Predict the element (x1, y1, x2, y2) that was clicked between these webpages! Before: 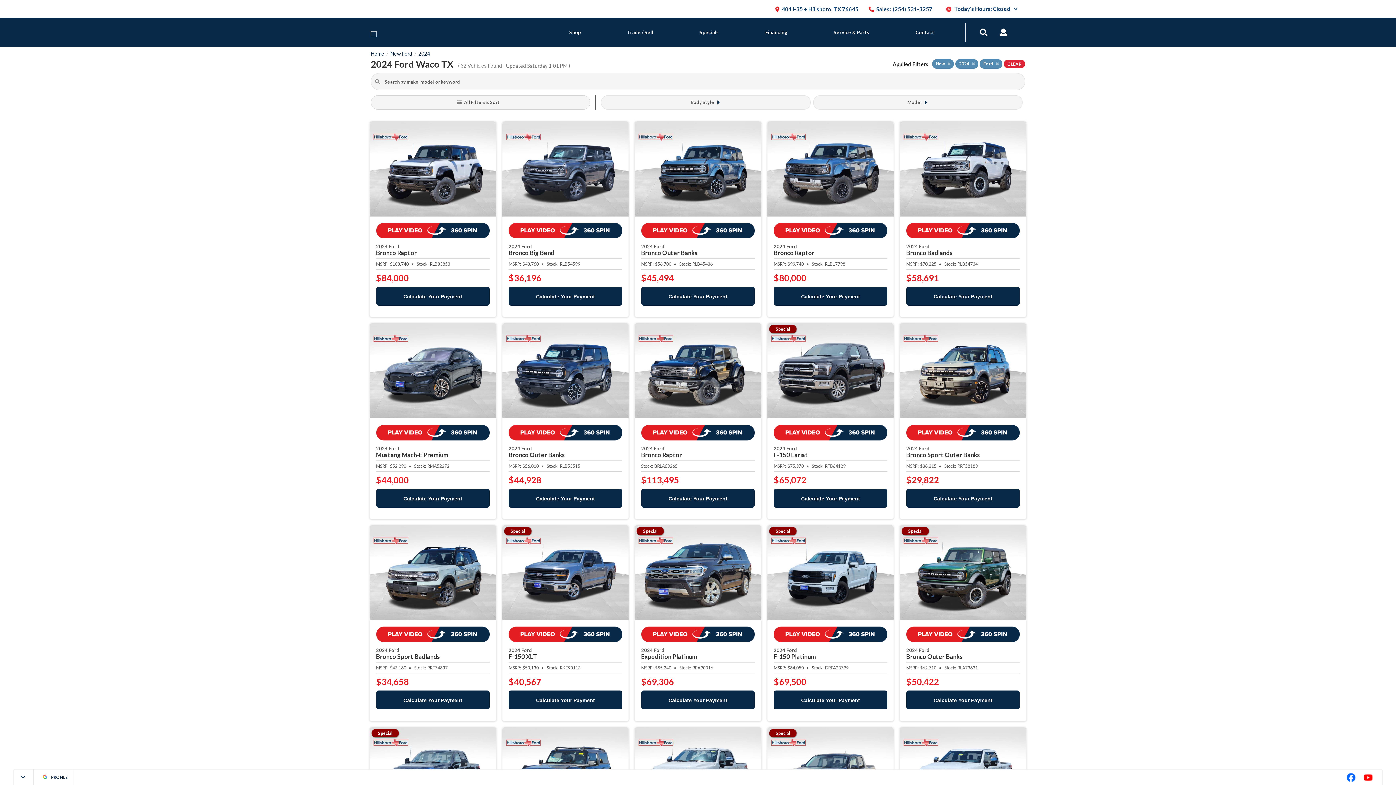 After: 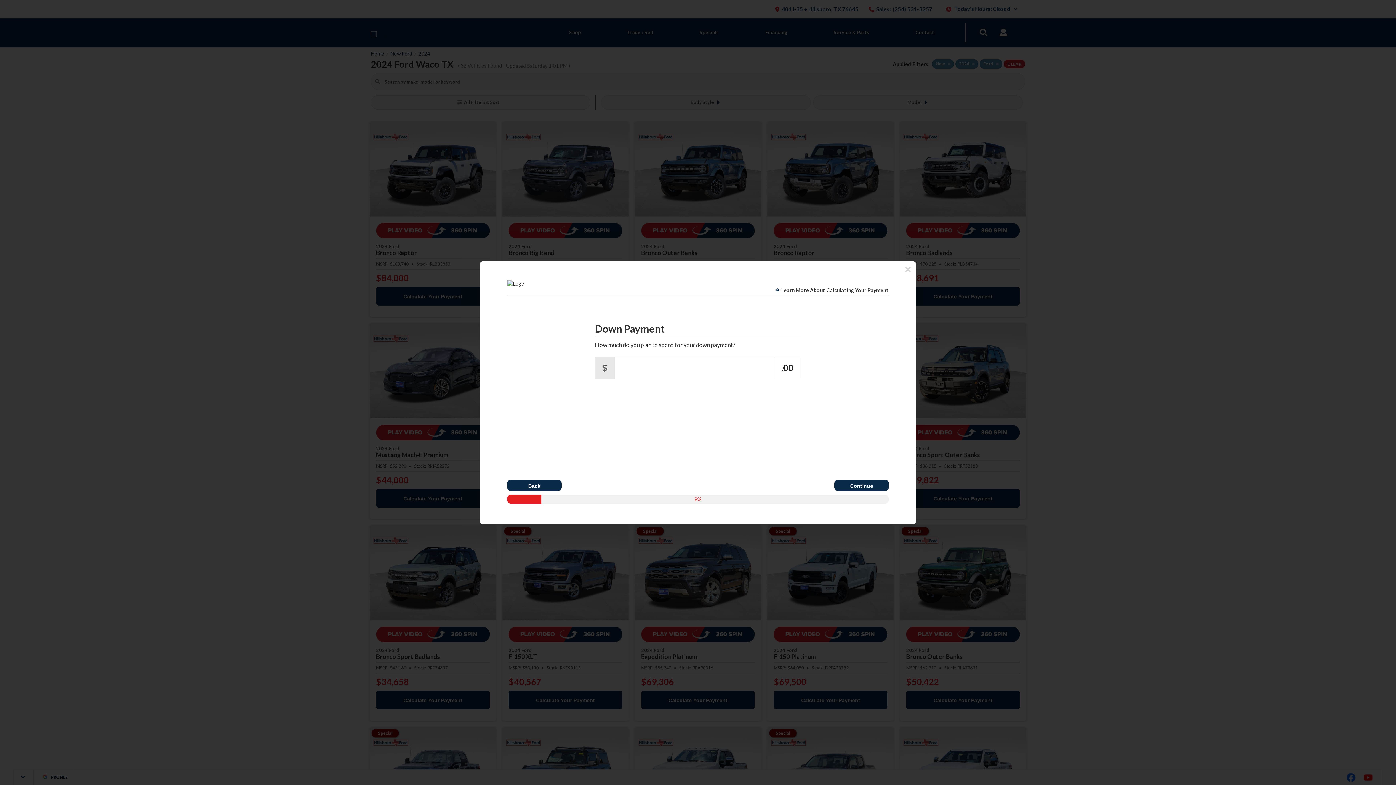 Action: bbox: (508, 286, 622, 305) label: Calculate Your Payment